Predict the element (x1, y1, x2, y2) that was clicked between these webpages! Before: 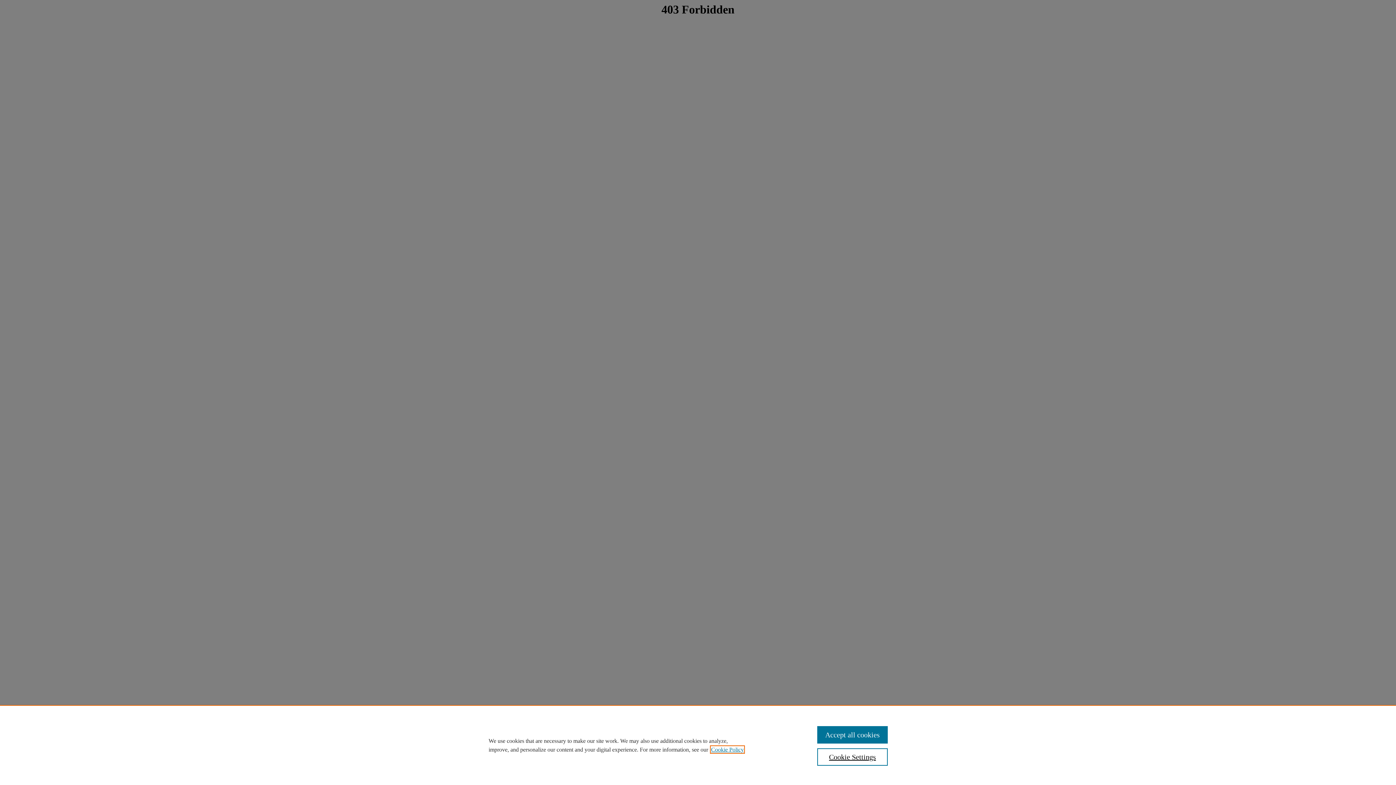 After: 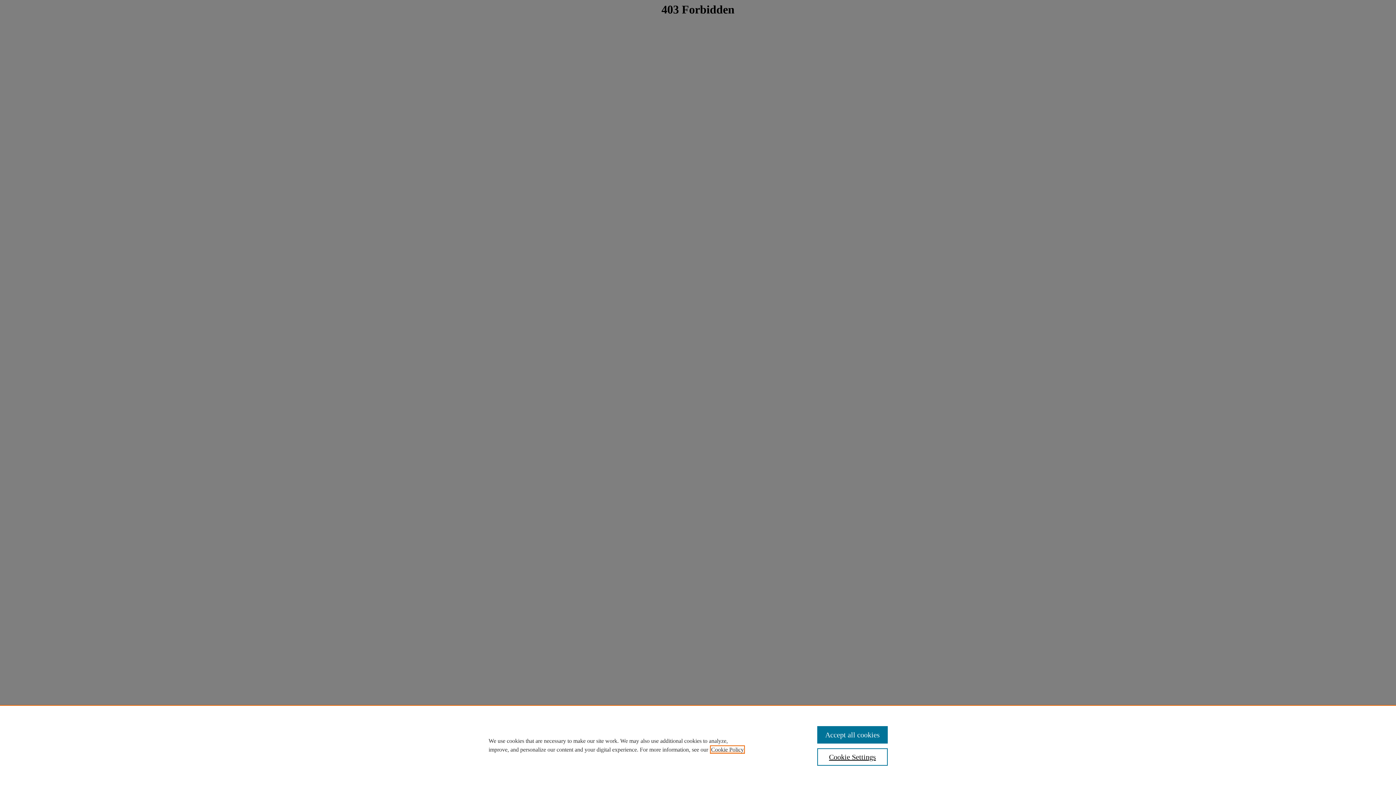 Action: label: , opens in a new tab bbox: (711, 746, 744, 753)